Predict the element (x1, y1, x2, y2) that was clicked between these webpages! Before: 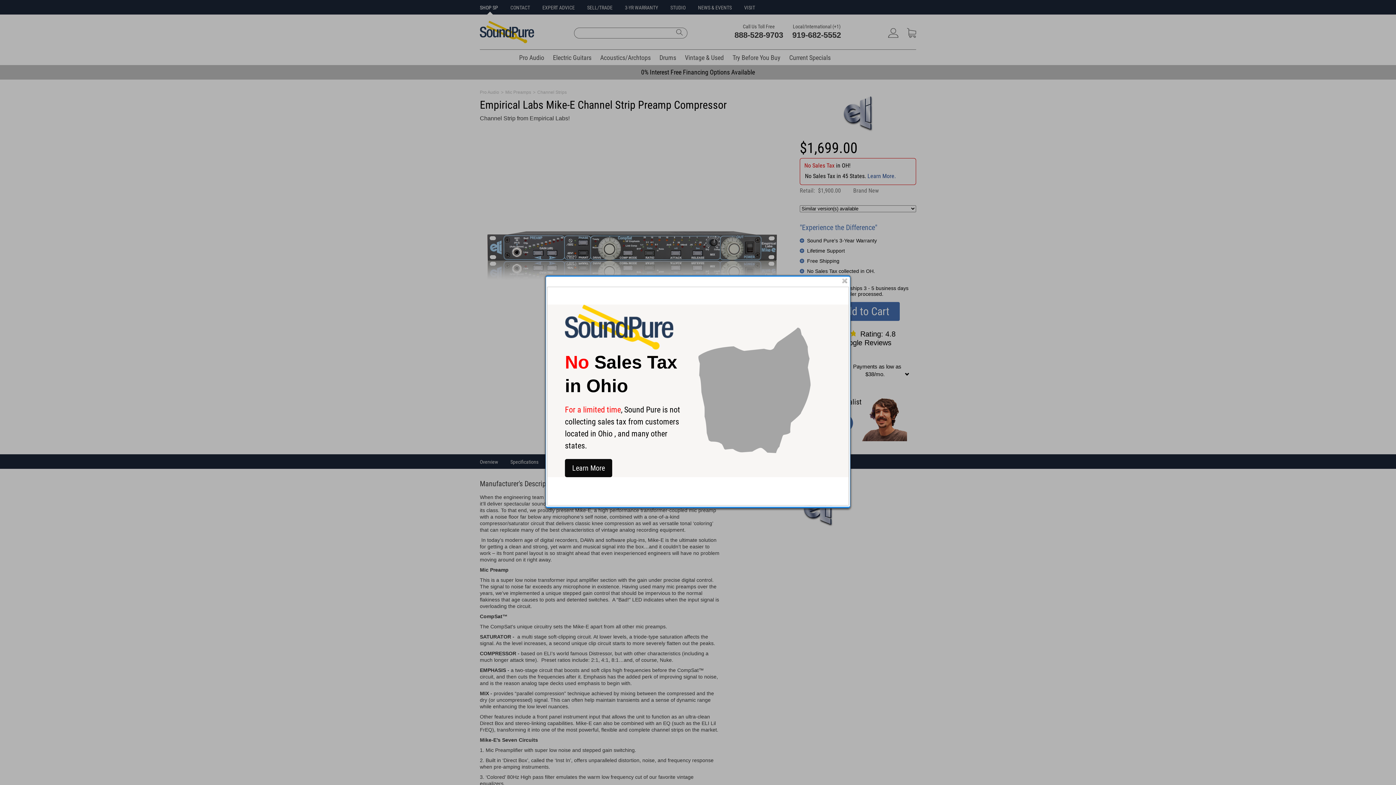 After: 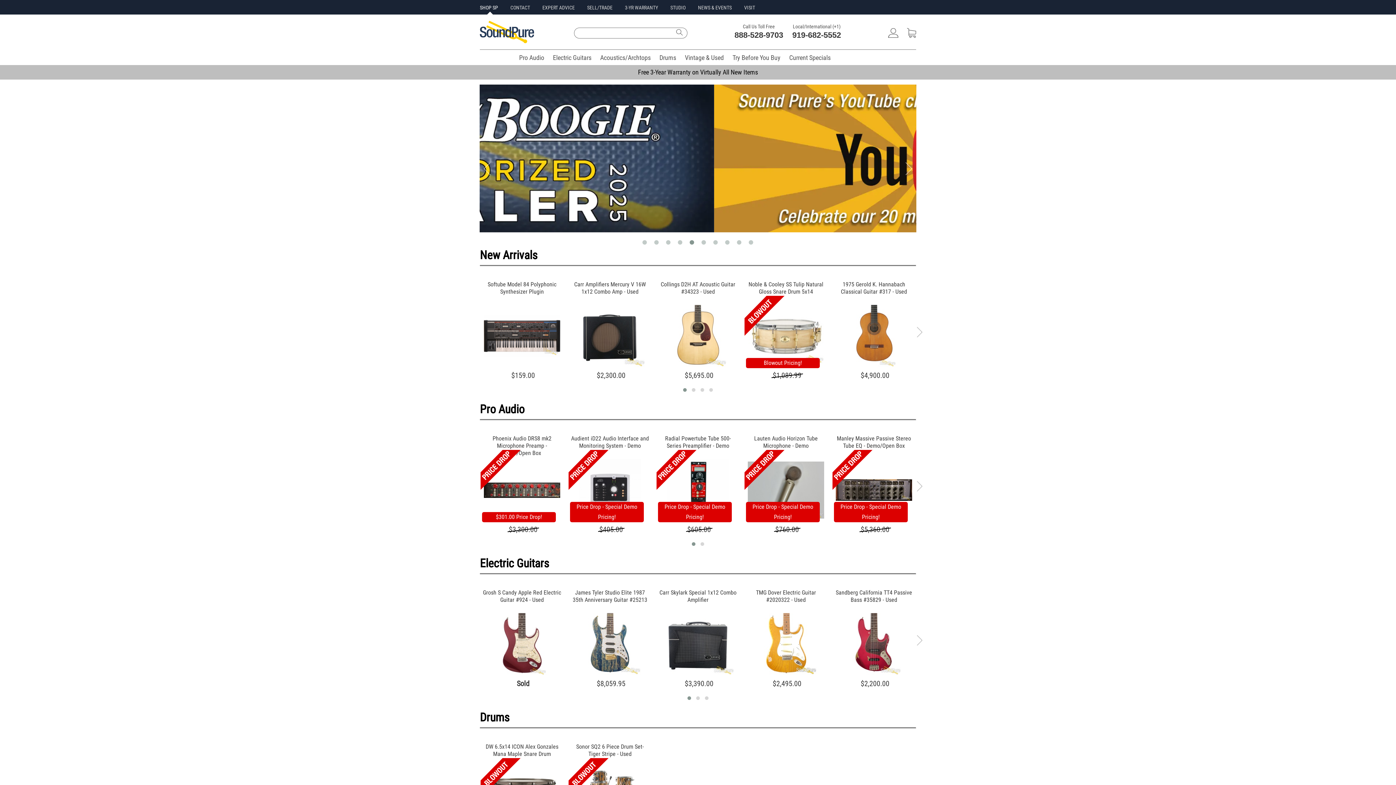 Action: bbox: (565, 344, 673, 351)